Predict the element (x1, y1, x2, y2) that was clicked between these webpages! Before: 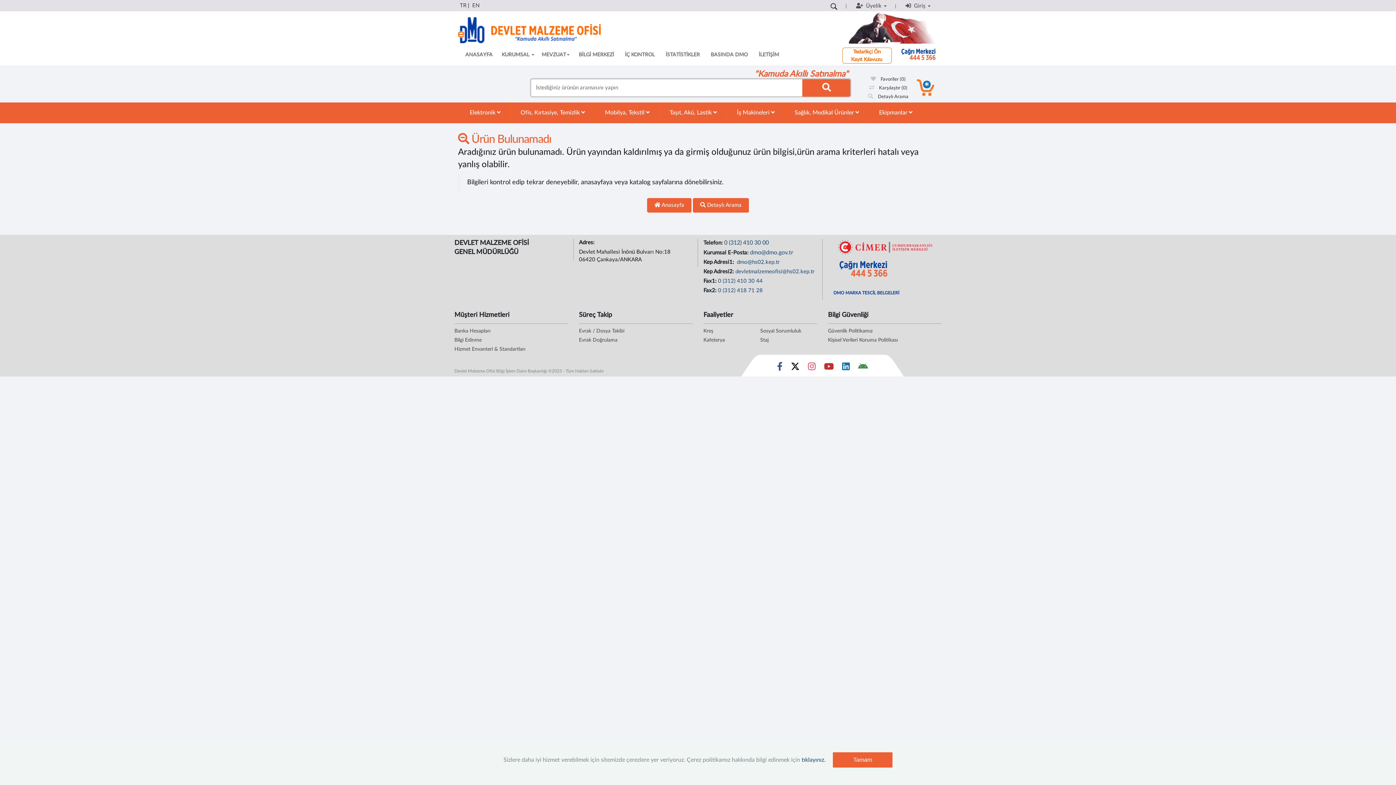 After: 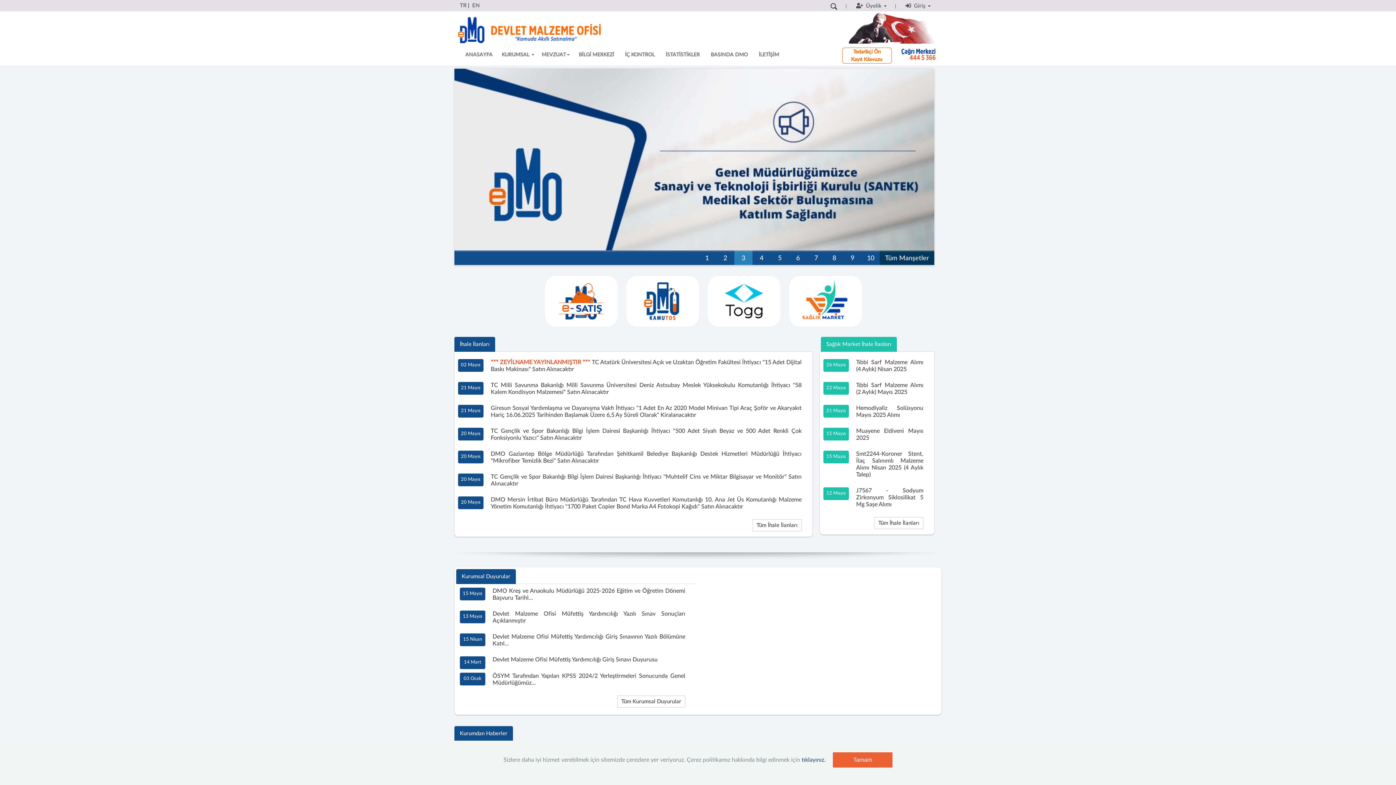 Action: bbox: (454, 27, 604, 32)